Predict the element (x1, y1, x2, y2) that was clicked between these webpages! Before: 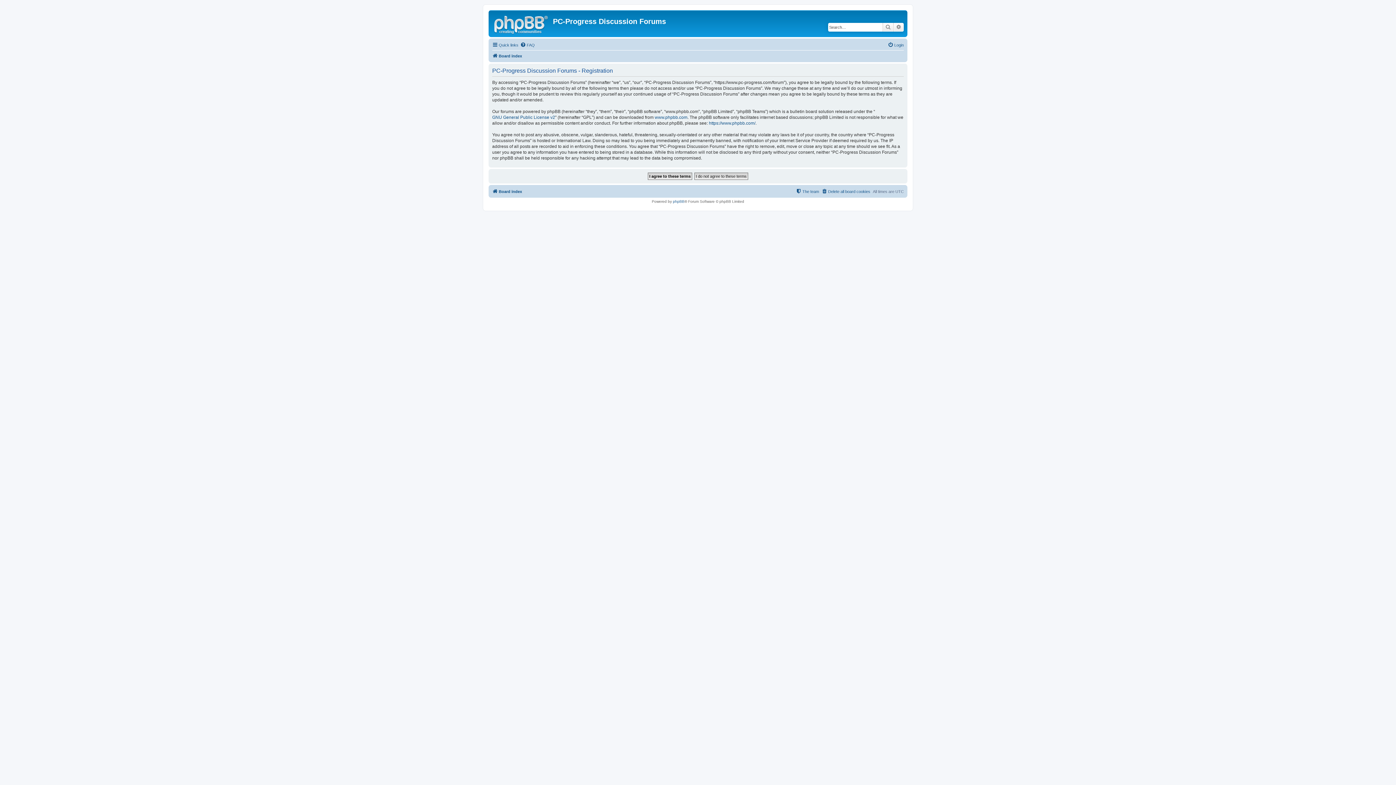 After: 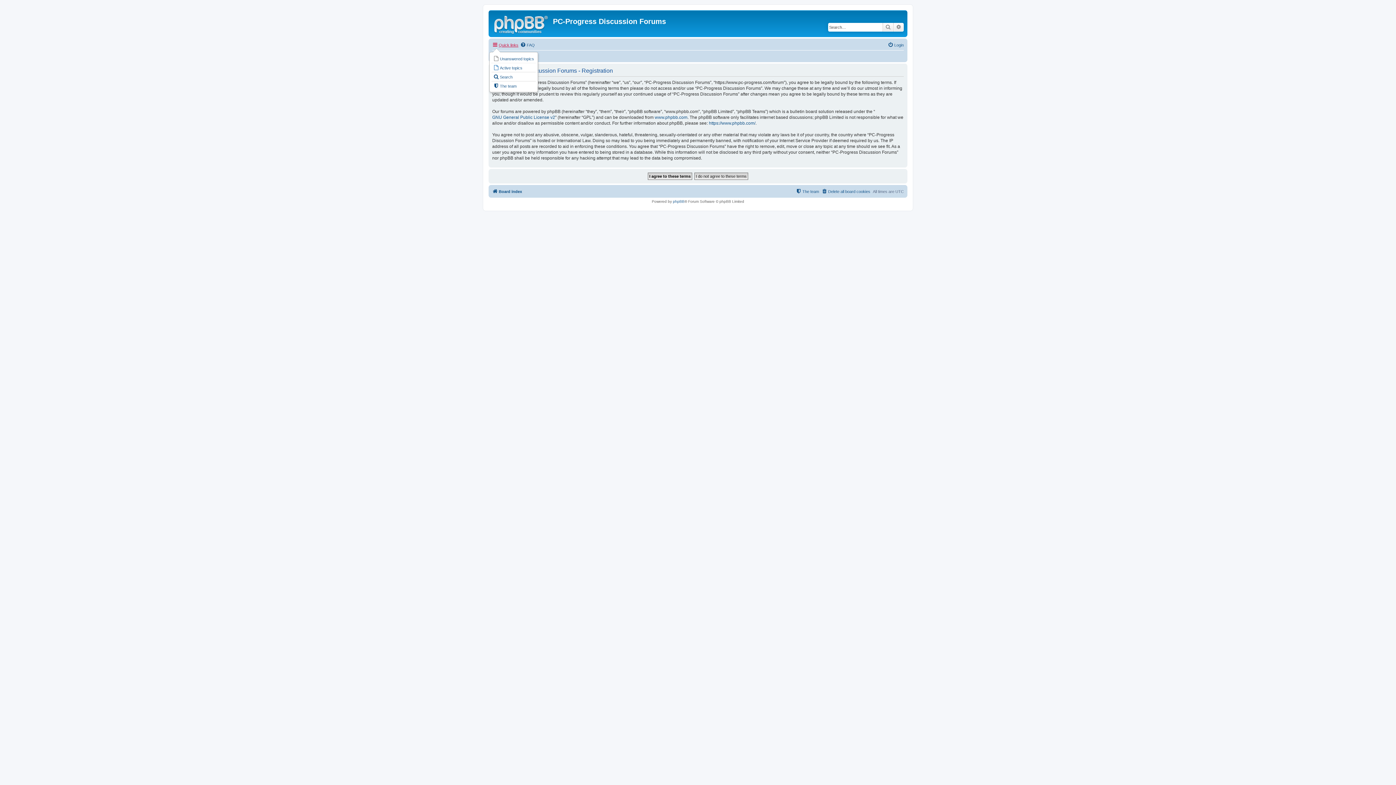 Action: label: Quick links bbox: (492, 40, 518, 49)